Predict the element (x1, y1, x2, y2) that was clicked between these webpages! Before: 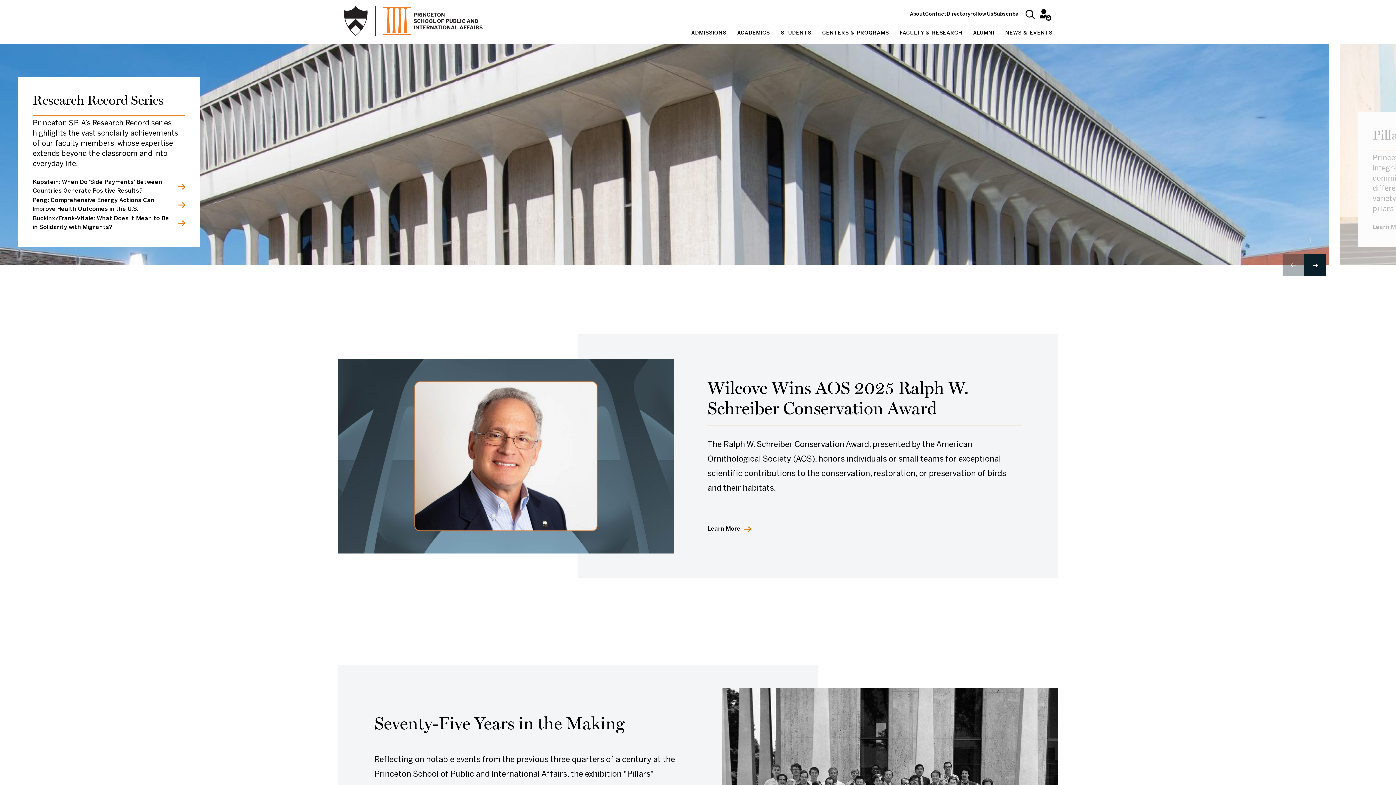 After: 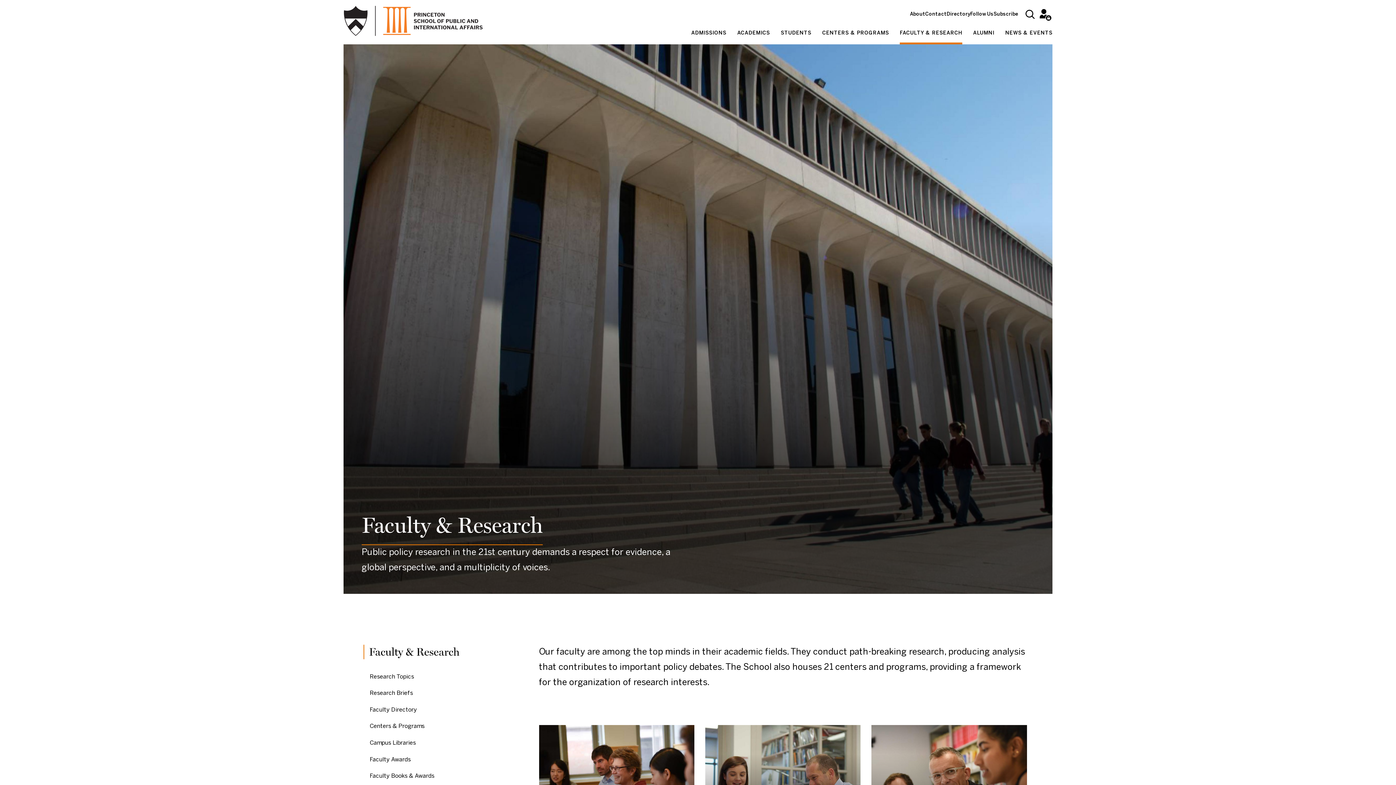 Action: label: FACULTY & RESEARCH bbox: (900, 24, 962, 44)